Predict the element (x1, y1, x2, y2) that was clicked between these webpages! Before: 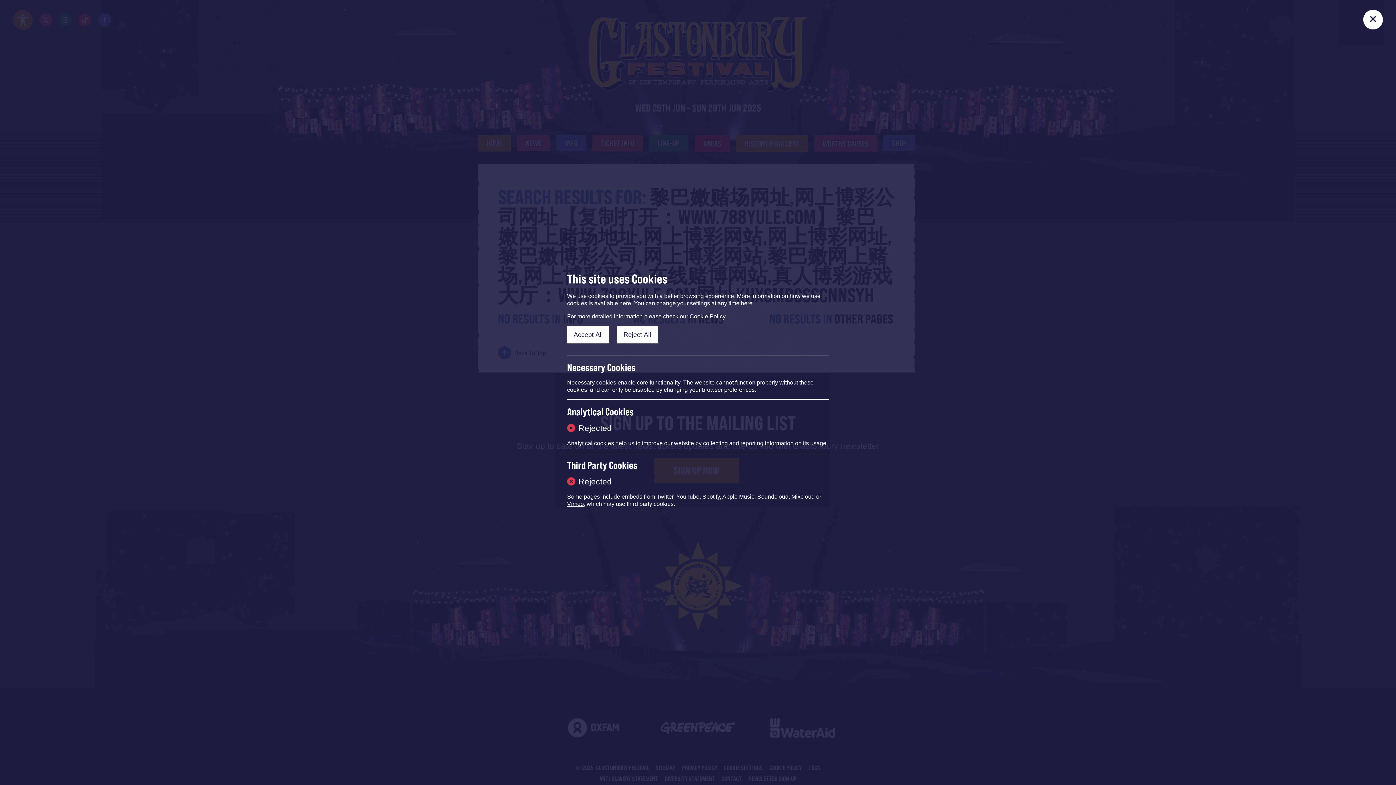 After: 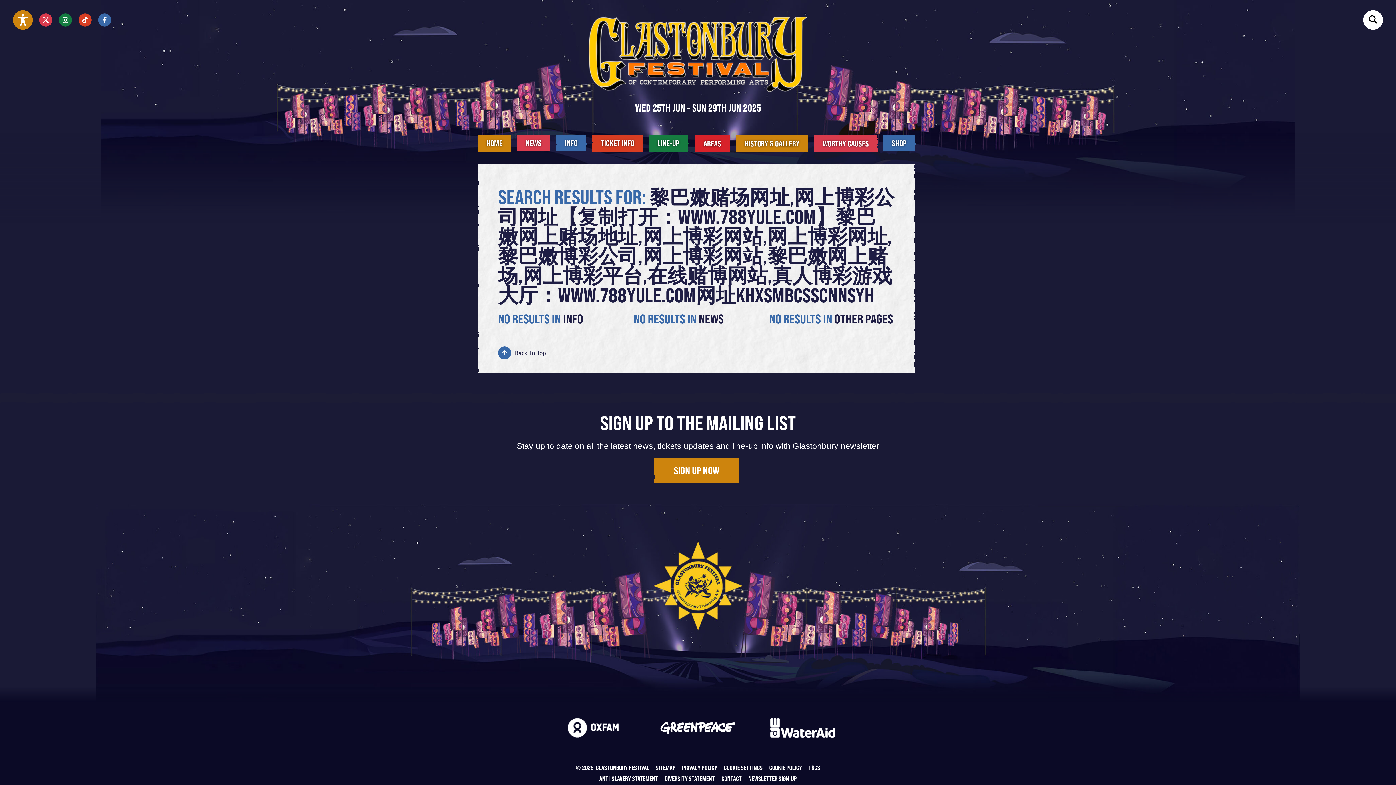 Action: bbox: (617, 326, 657, 343) label: Reject All